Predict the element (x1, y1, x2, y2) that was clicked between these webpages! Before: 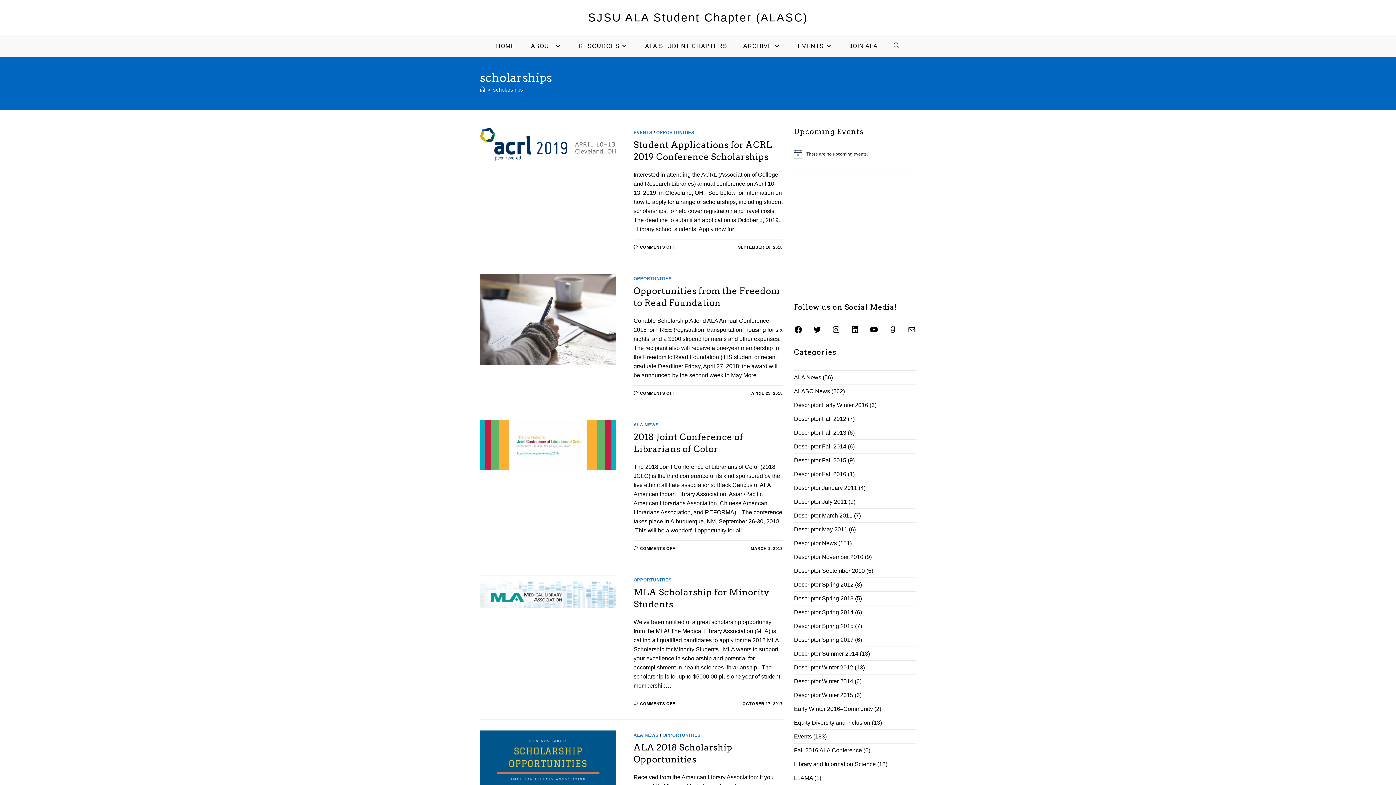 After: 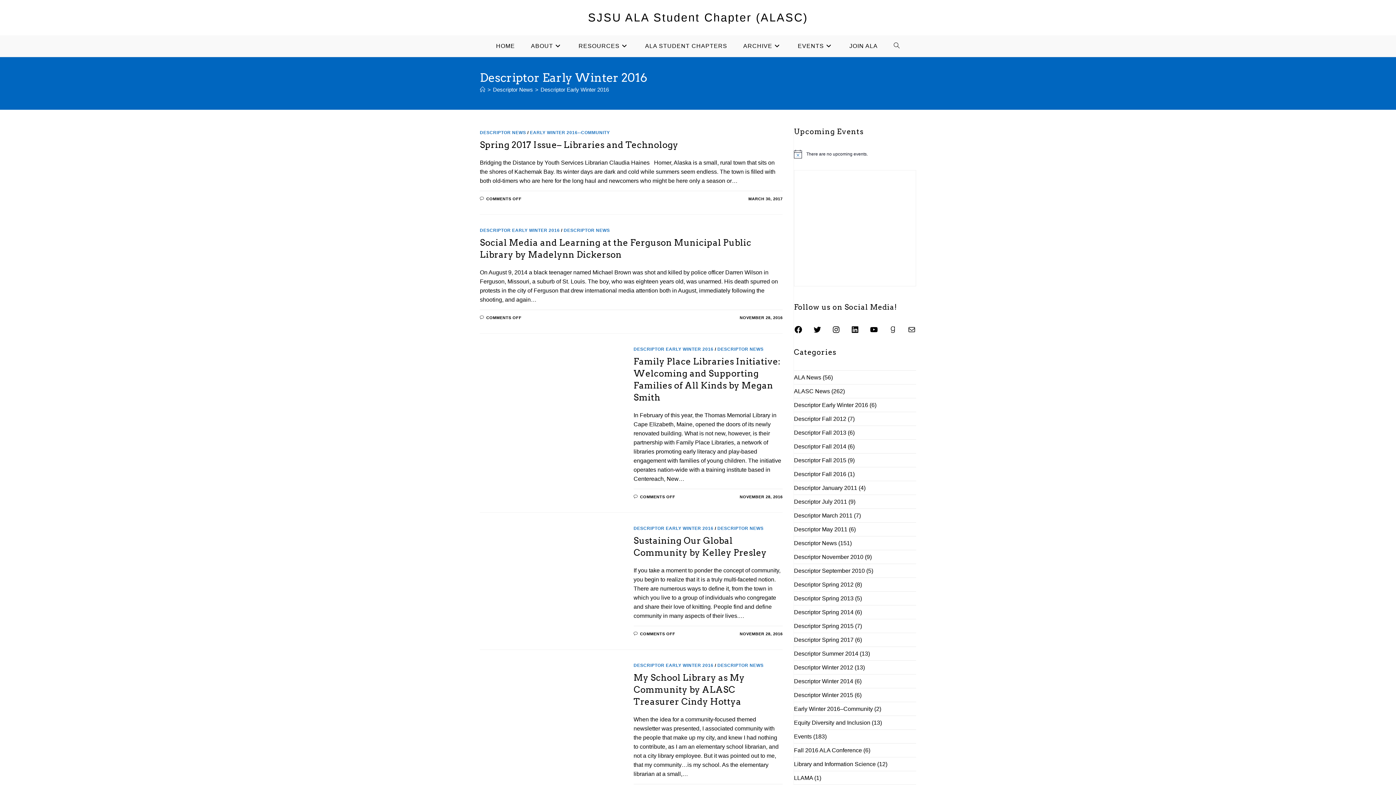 Action: label: Descriptor Early Winter 2016 bbox: (794, 402, 868, 408)